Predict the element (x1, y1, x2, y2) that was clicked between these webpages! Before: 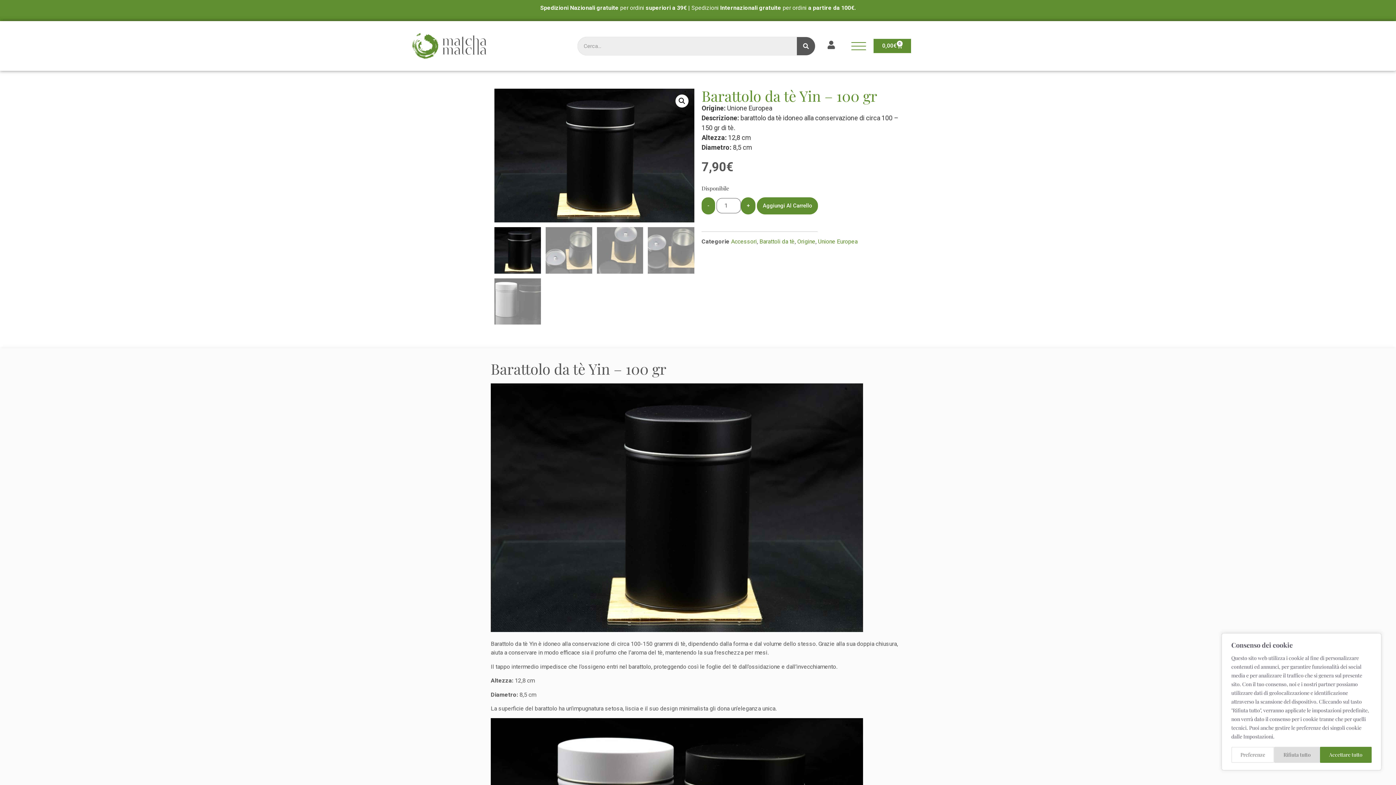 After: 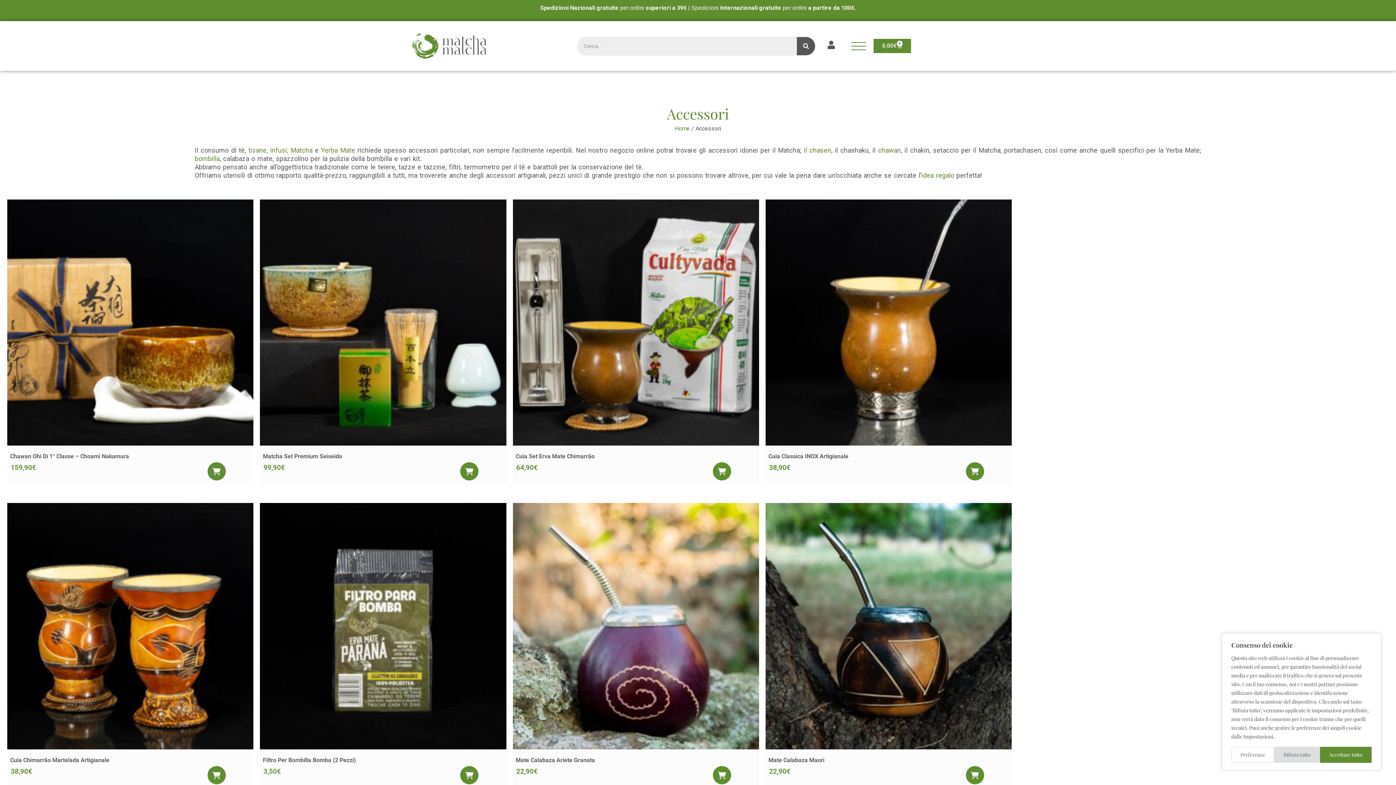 Action: bbox: (731, 238, 757, 245) label: Accessori